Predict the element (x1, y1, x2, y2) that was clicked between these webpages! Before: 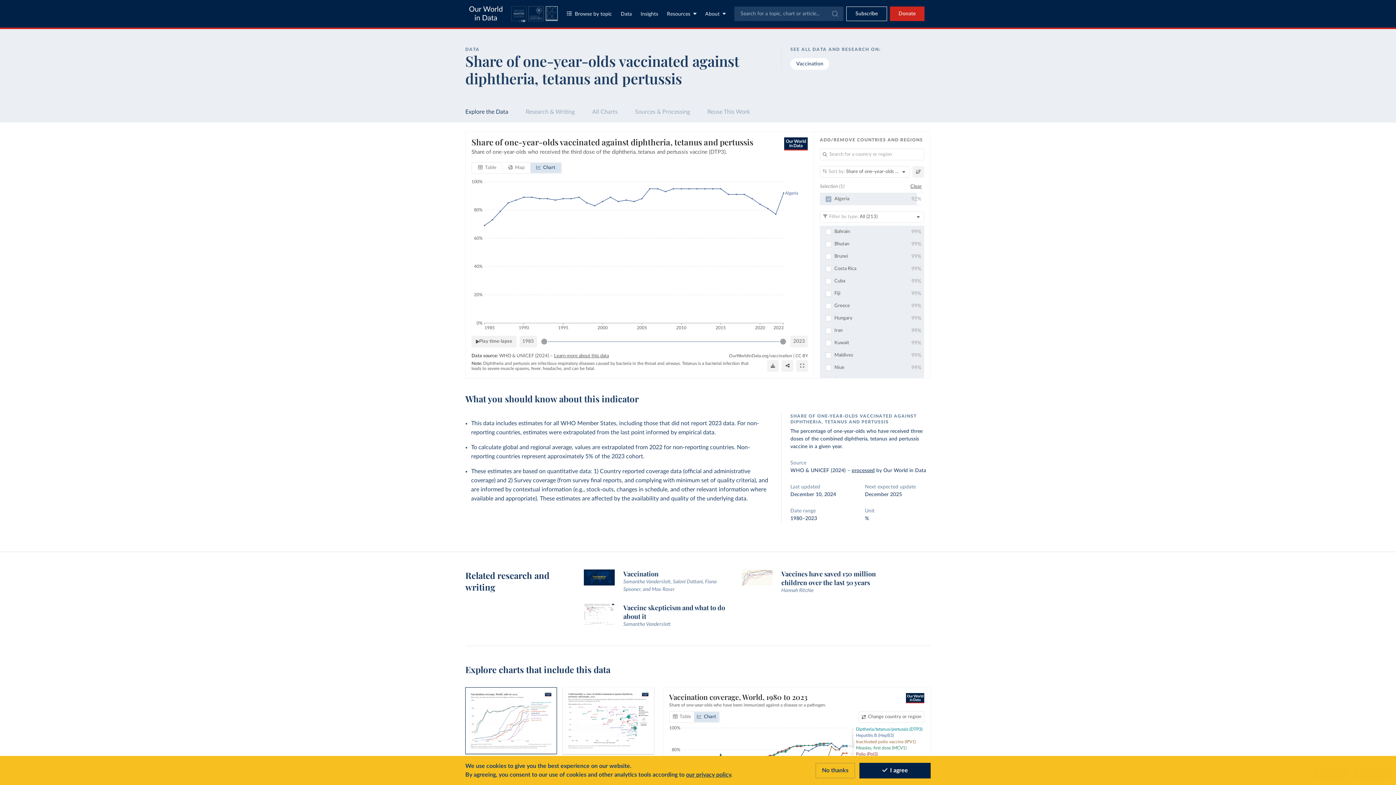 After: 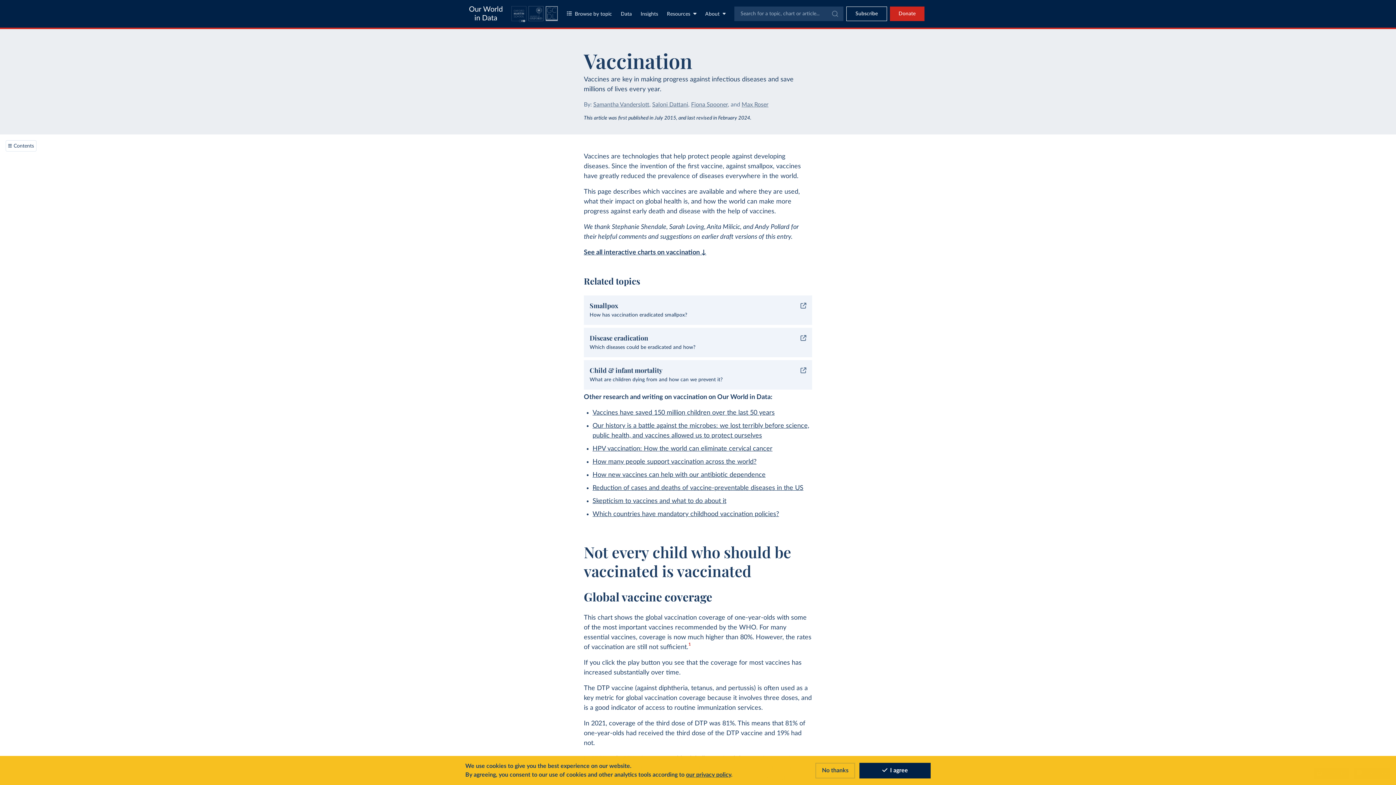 Action: bbox: (583, 569, 733, 594) label: Vaccination
Samantha Vanderslott, Saloni Dattani, Fiona Spooner, and Max Roser